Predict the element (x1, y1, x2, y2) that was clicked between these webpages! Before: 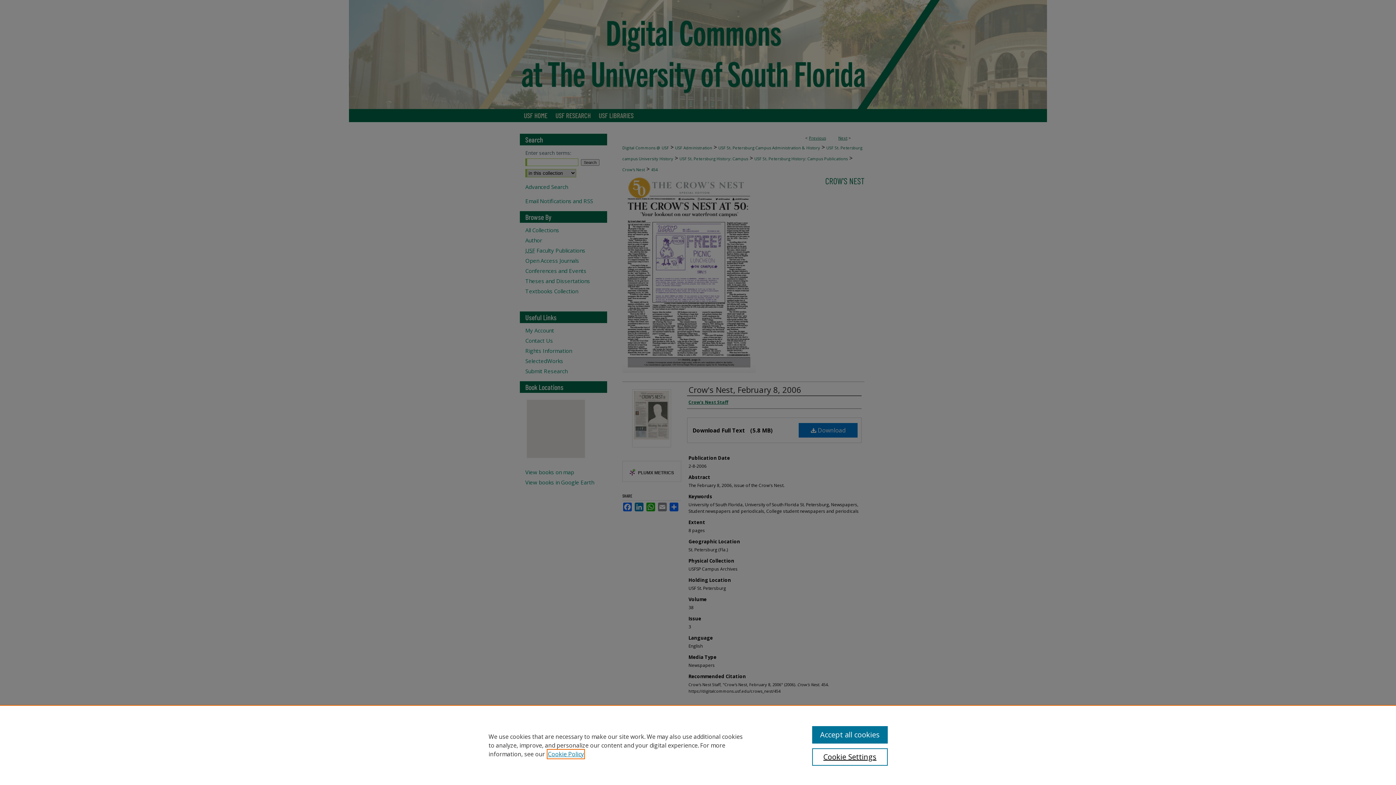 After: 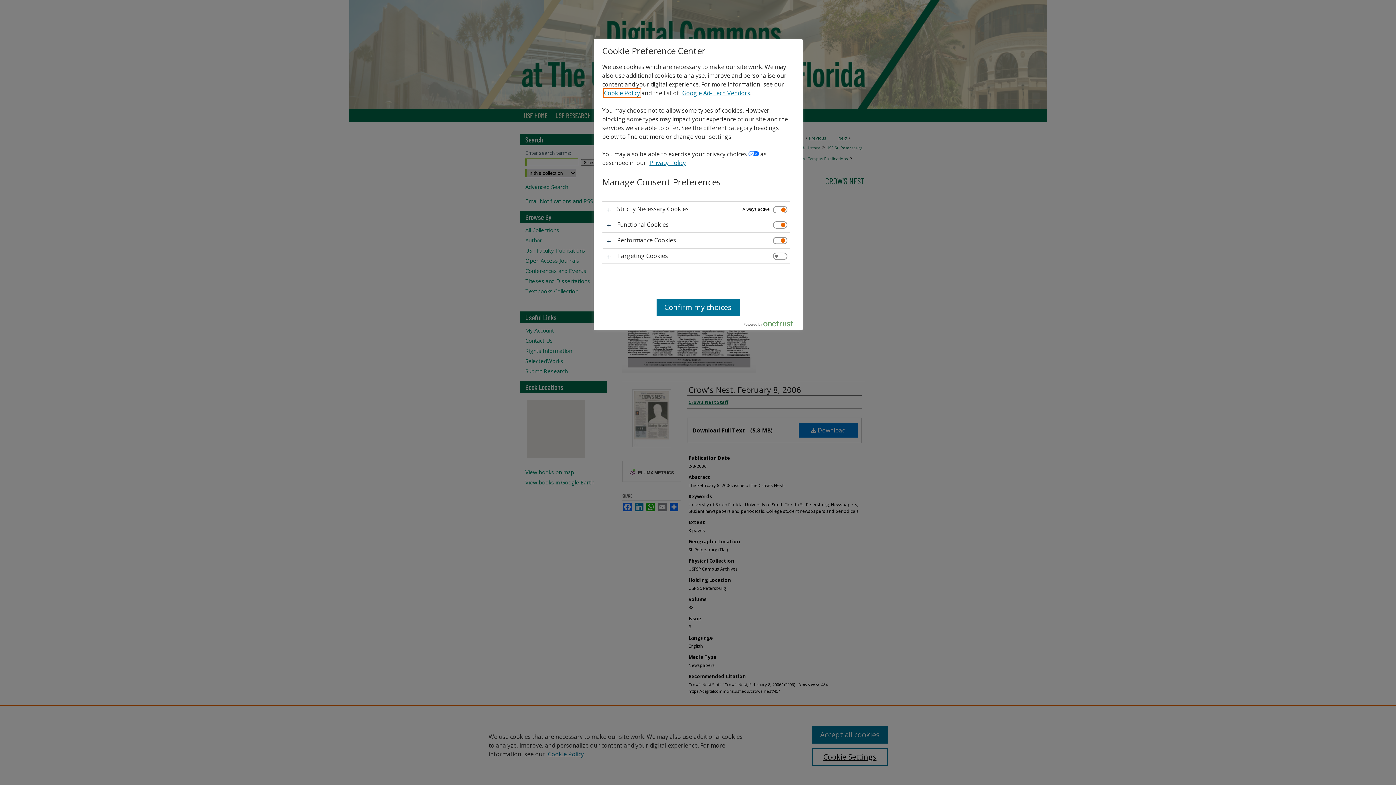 Action: label: Cookie Settings bbox: (812, 748, 887, 766)